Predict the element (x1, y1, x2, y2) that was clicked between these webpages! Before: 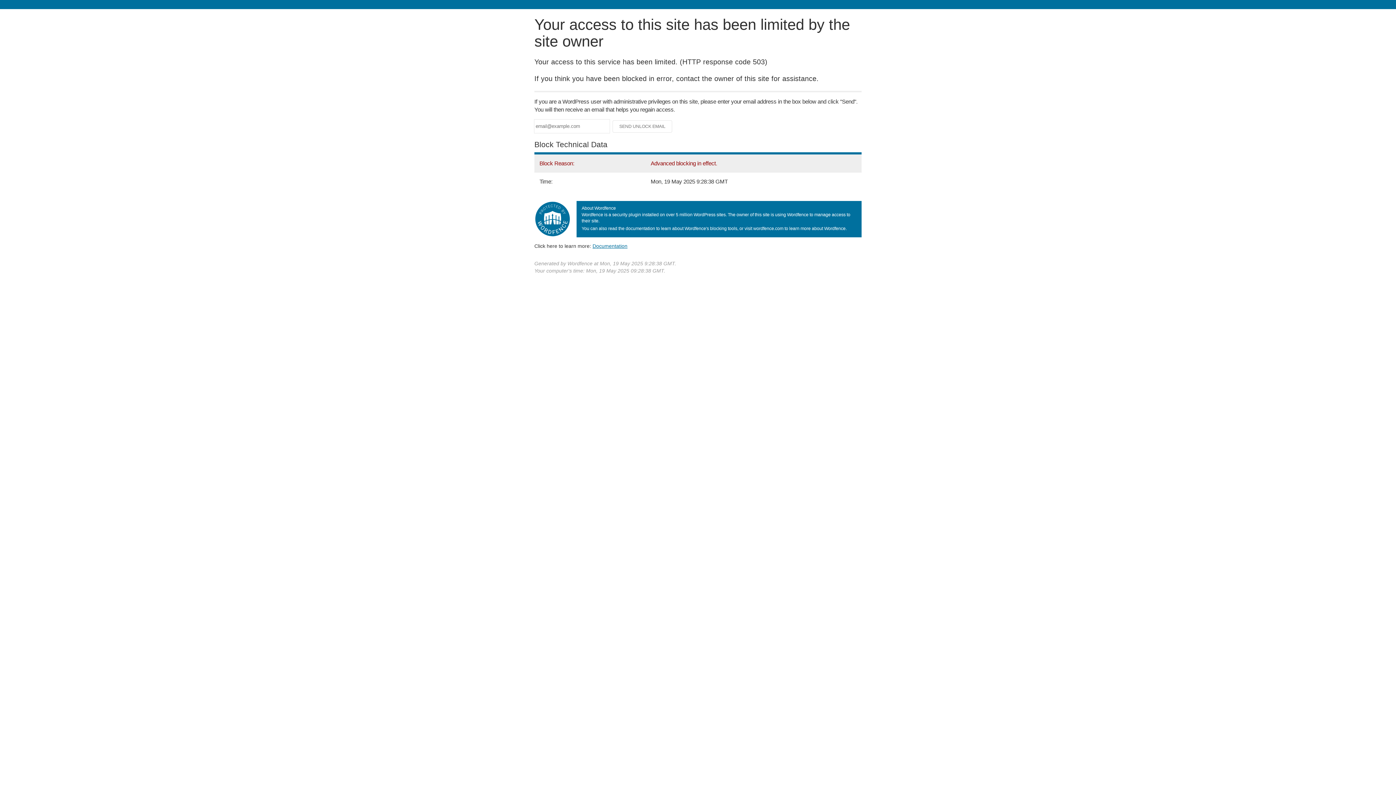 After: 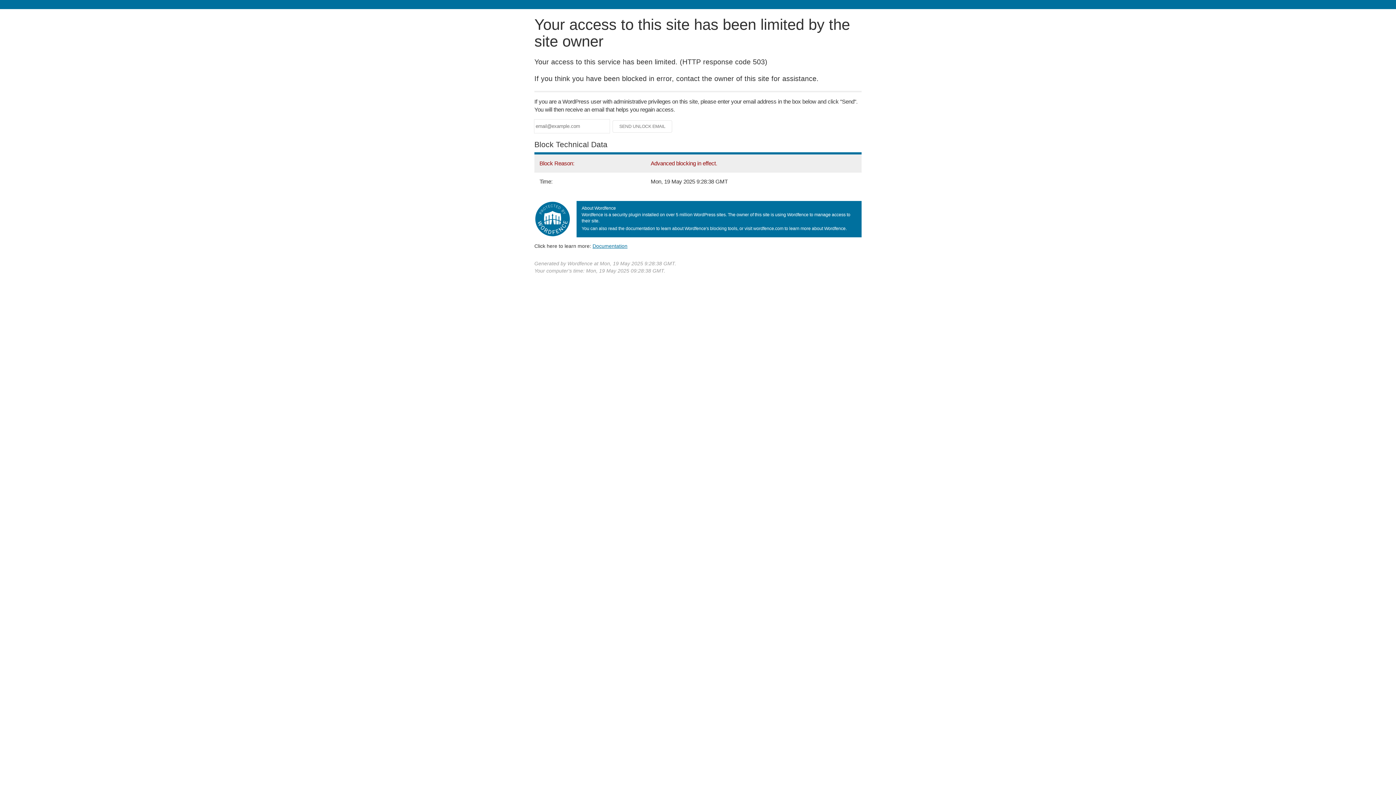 Action: label: Documentation bbox: (592, 243, 627, 248)